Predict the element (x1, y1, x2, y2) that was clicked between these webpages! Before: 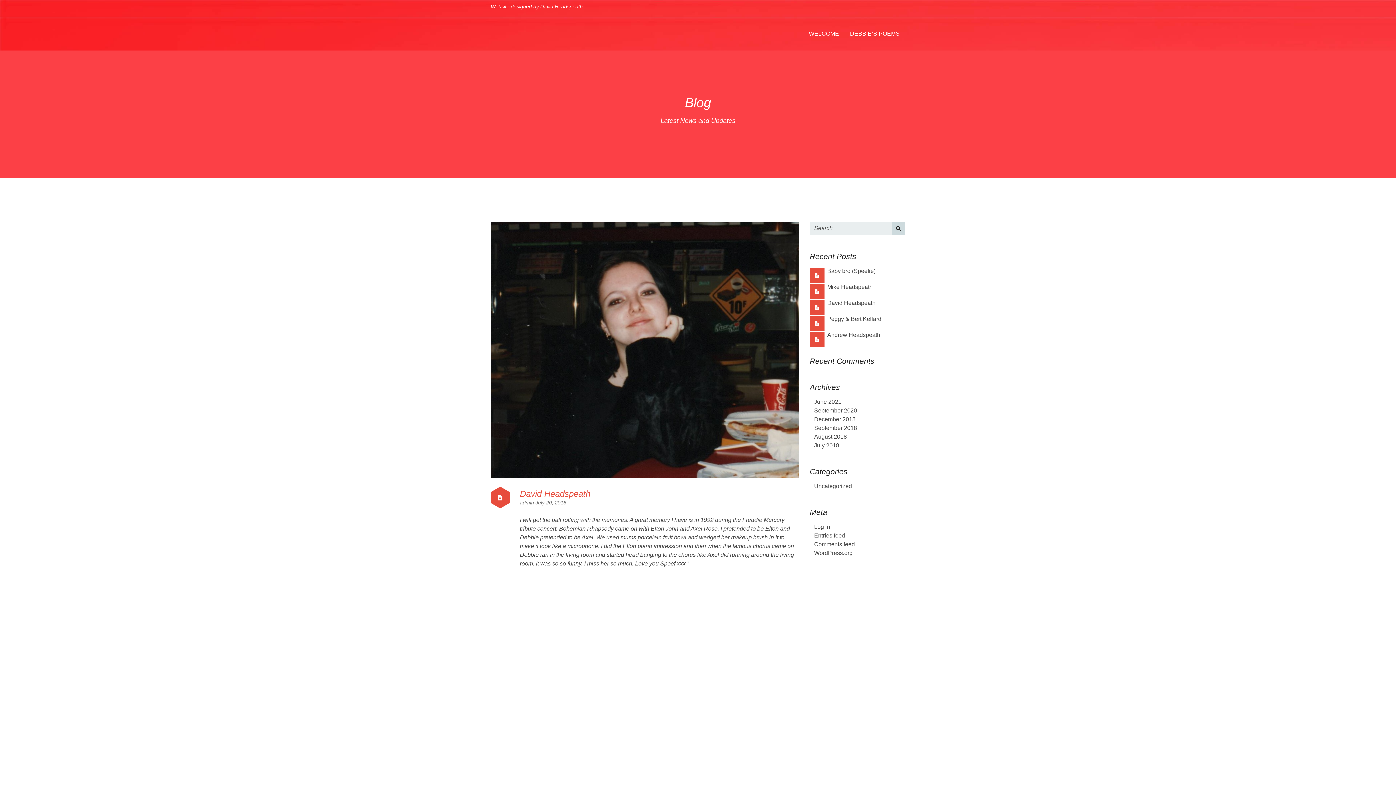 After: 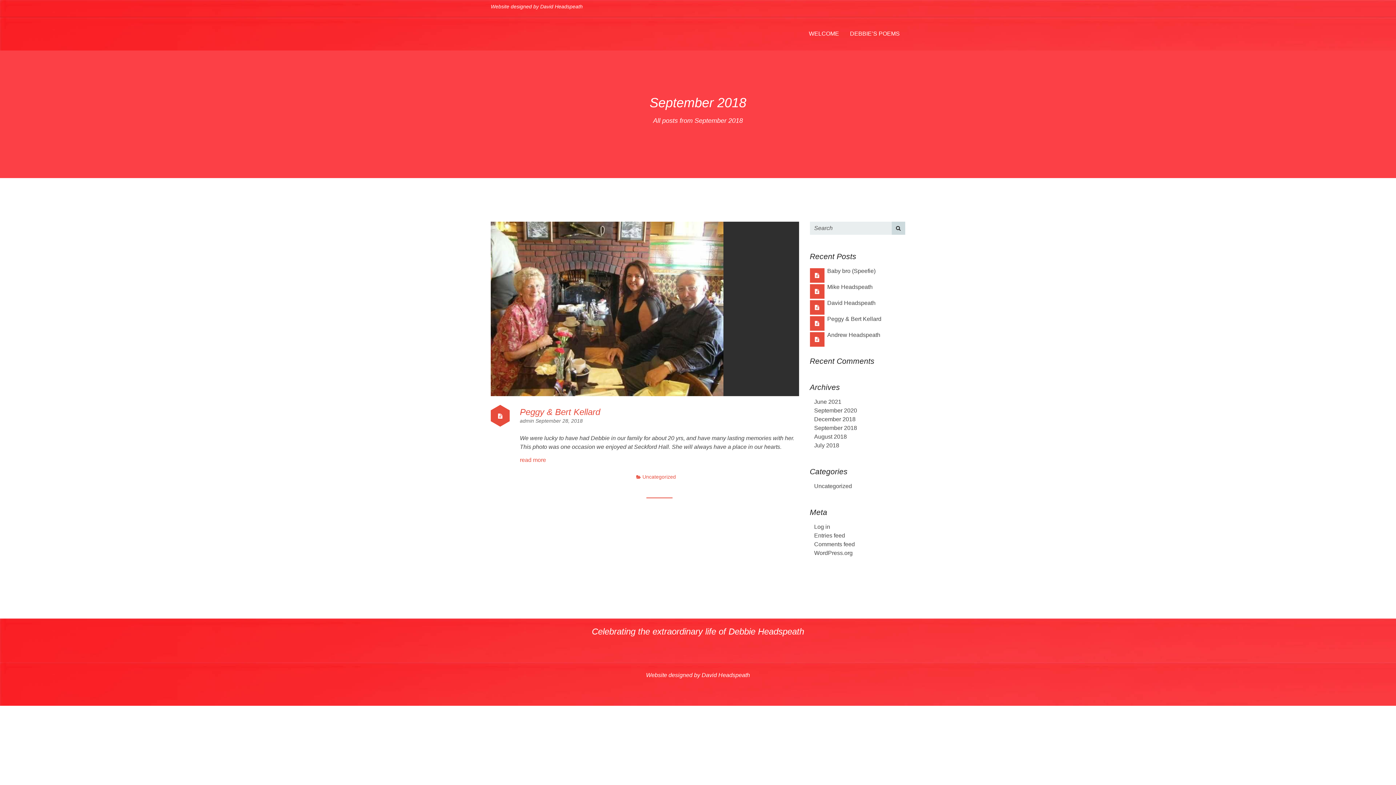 Action: bbox: (814, 425, 857, 431) label: September 2018